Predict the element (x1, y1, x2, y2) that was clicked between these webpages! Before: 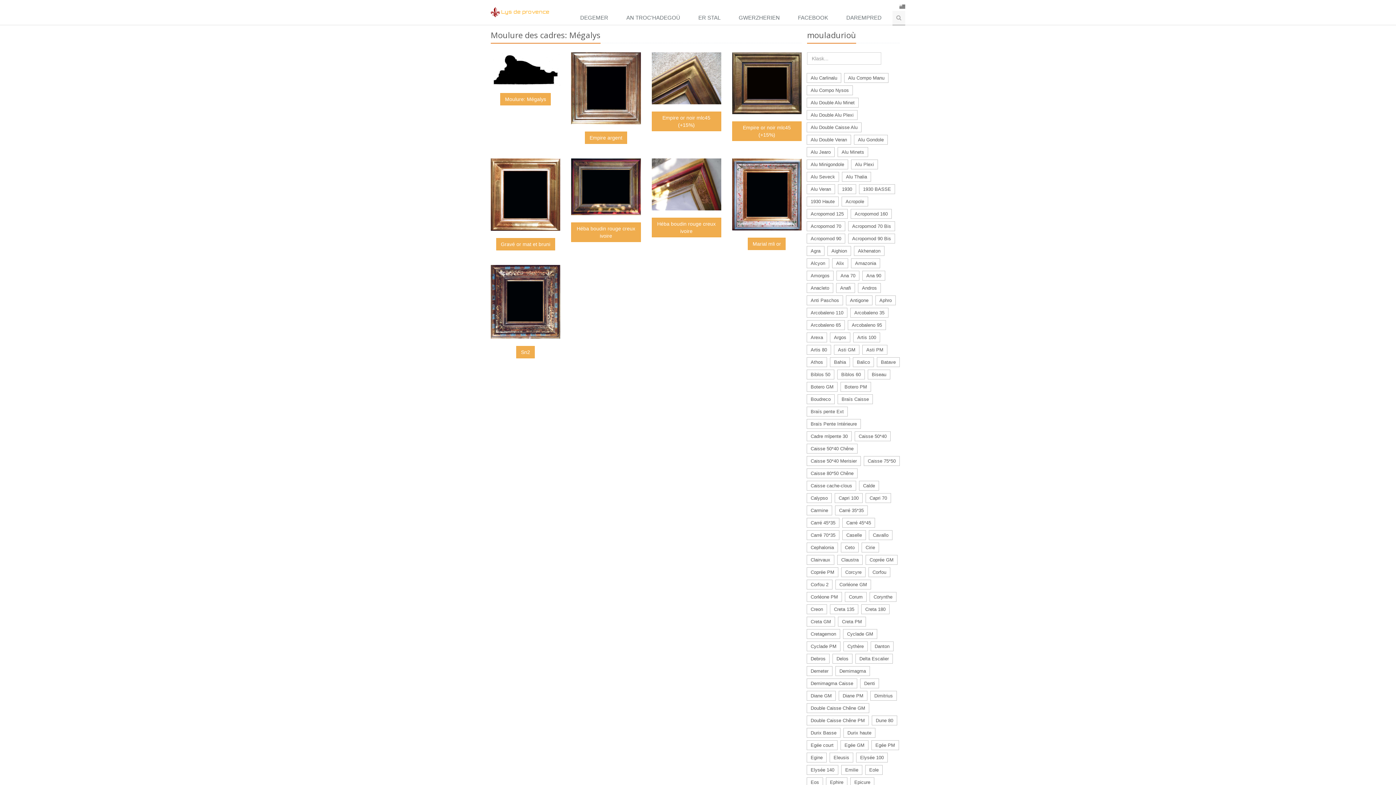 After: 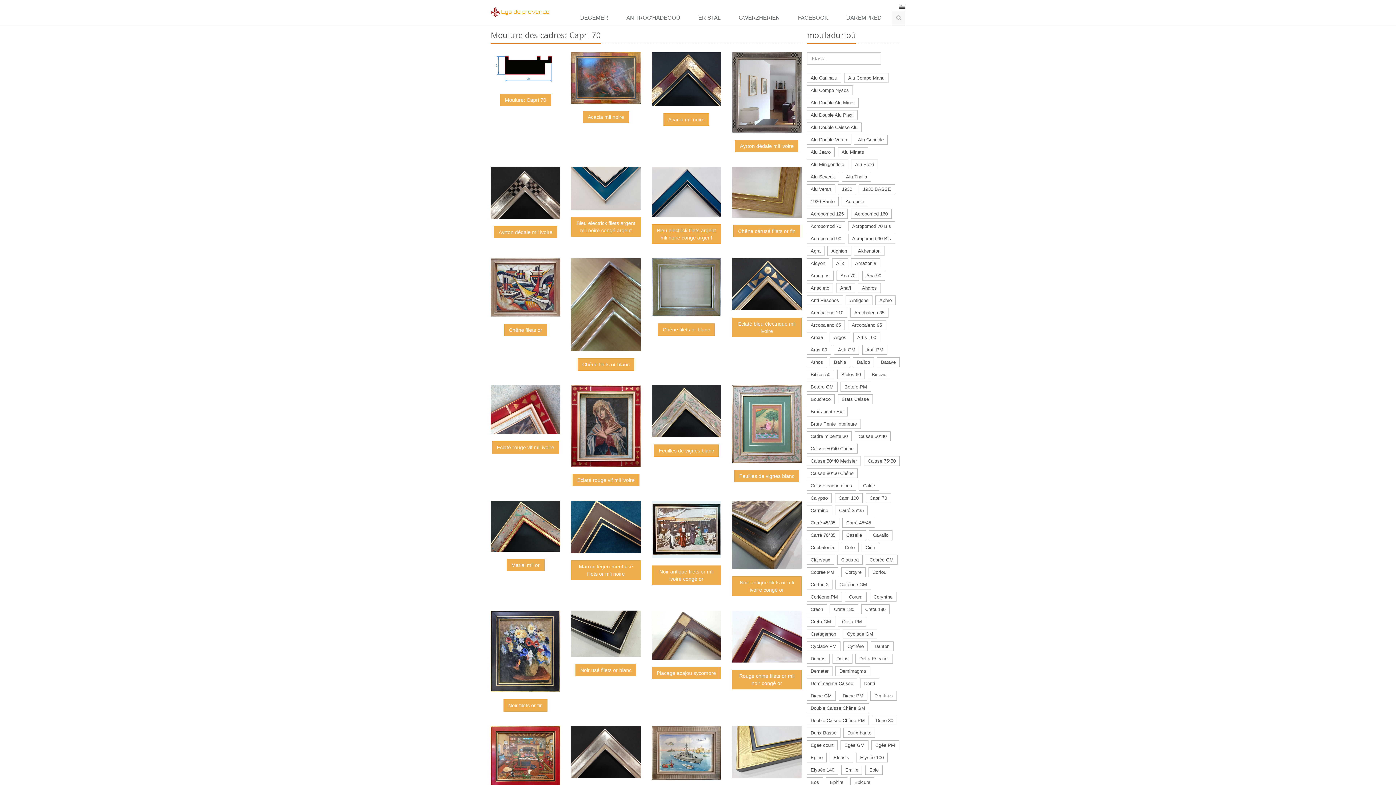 Action: bbox: (865, 493, 891, 503) label: Capri 70